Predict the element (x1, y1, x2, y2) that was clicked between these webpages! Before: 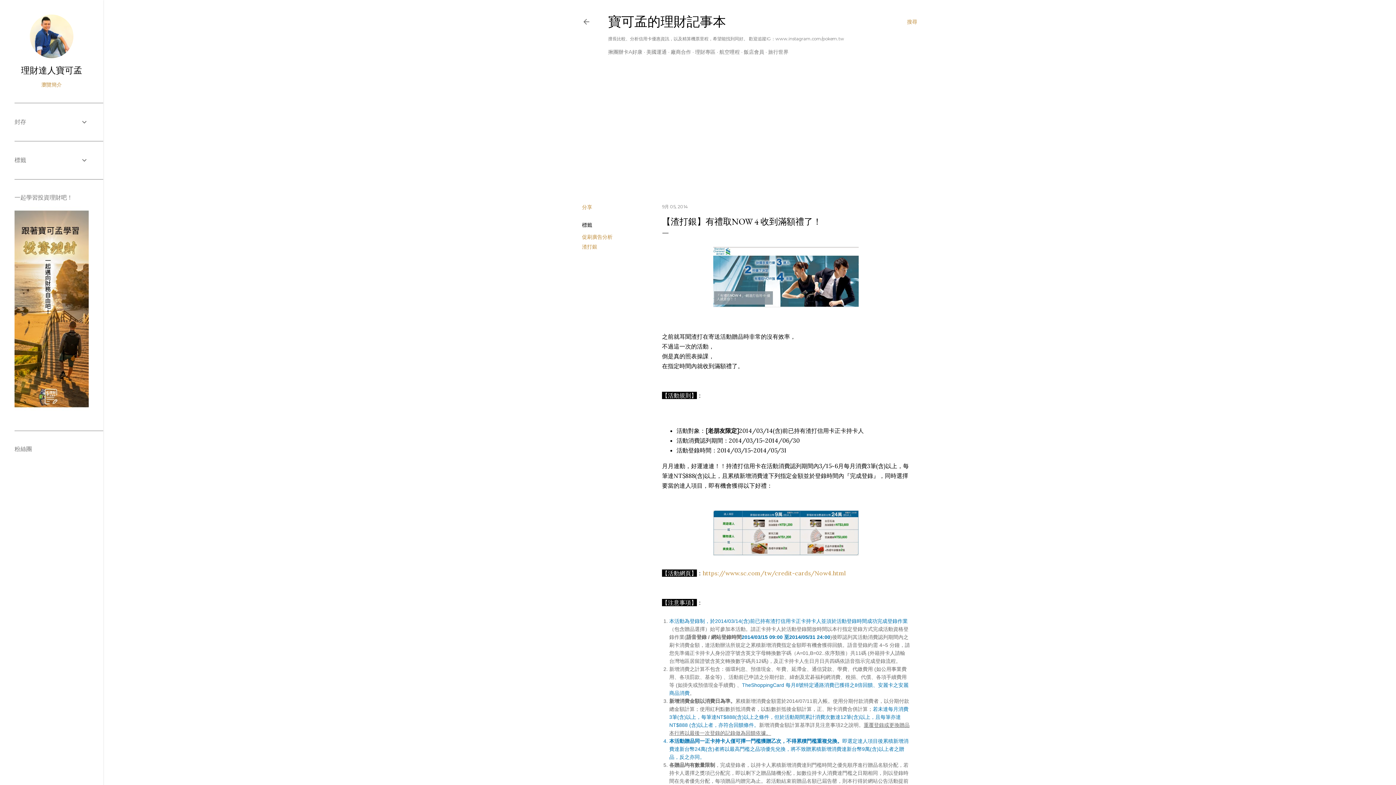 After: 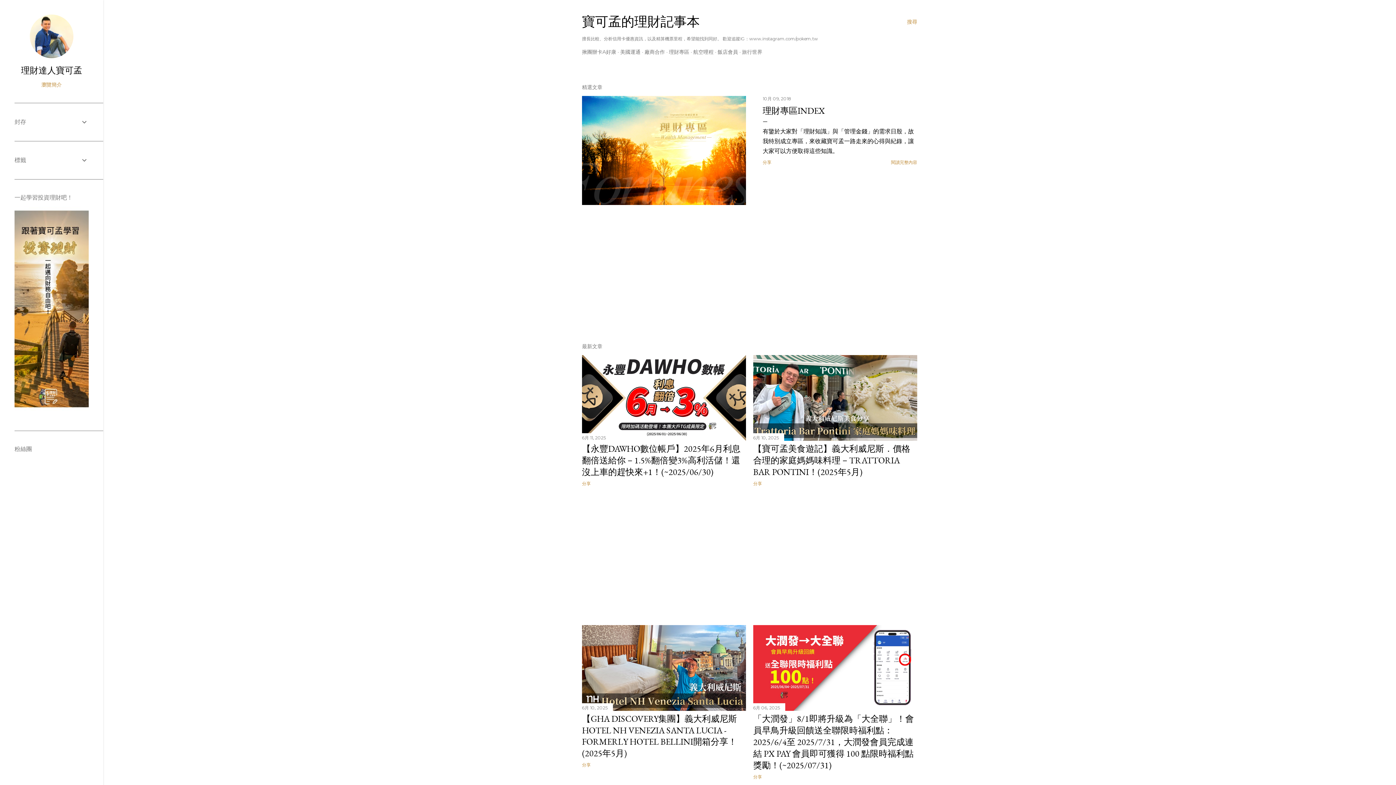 Action: bbox: (608, 13, 726, 30) label: 寶可孟的理財記事本